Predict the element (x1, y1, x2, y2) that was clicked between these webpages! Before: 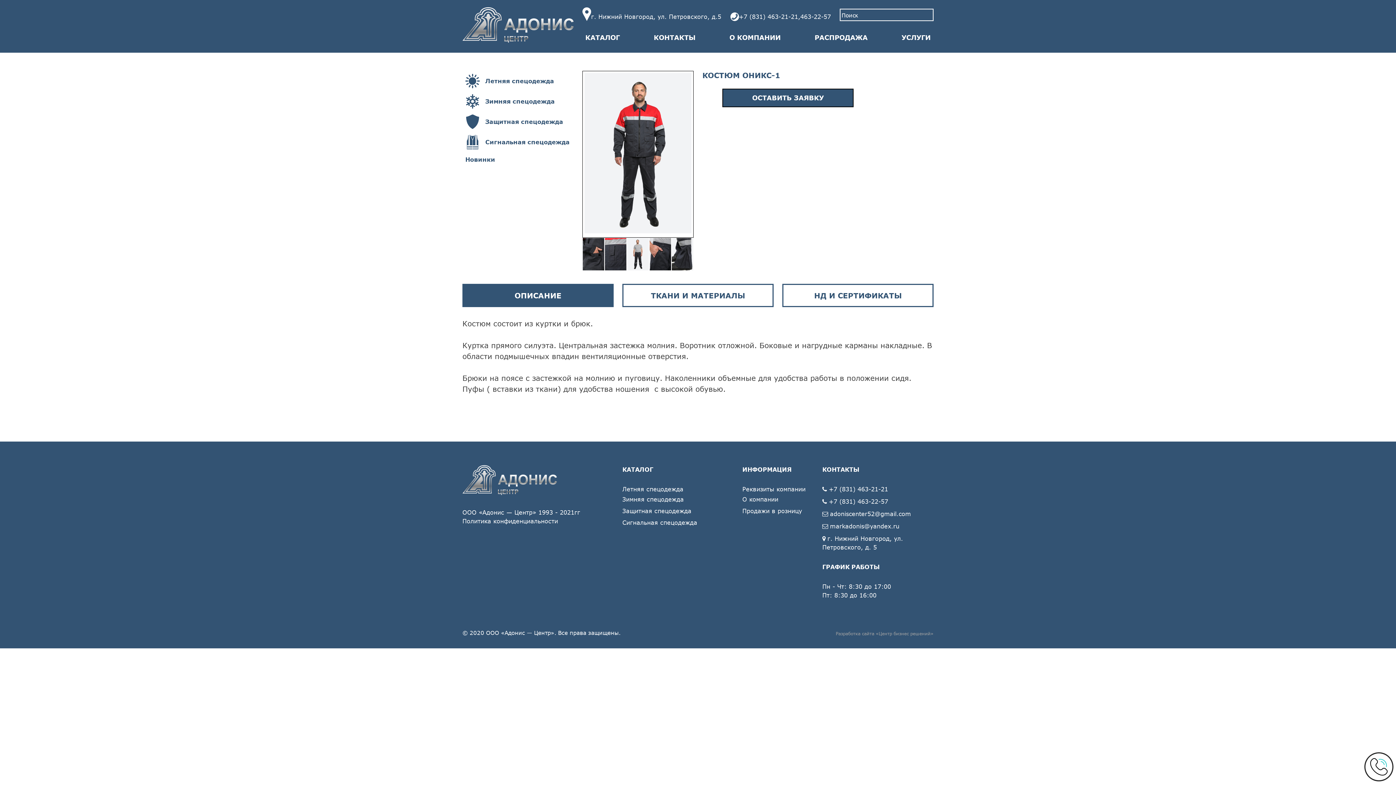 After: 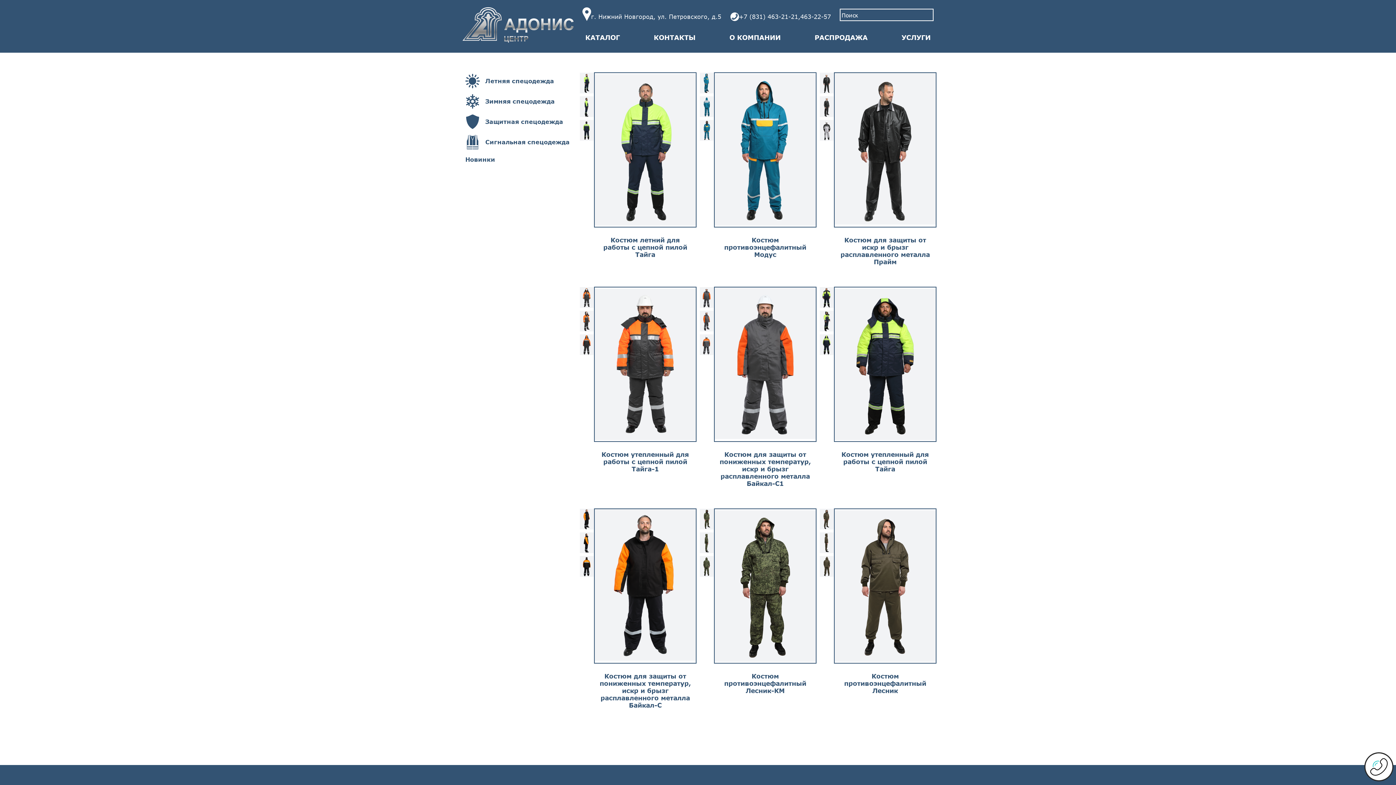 Action: label: Защитная спецодежда bbox: (622, 507, 691, 514)